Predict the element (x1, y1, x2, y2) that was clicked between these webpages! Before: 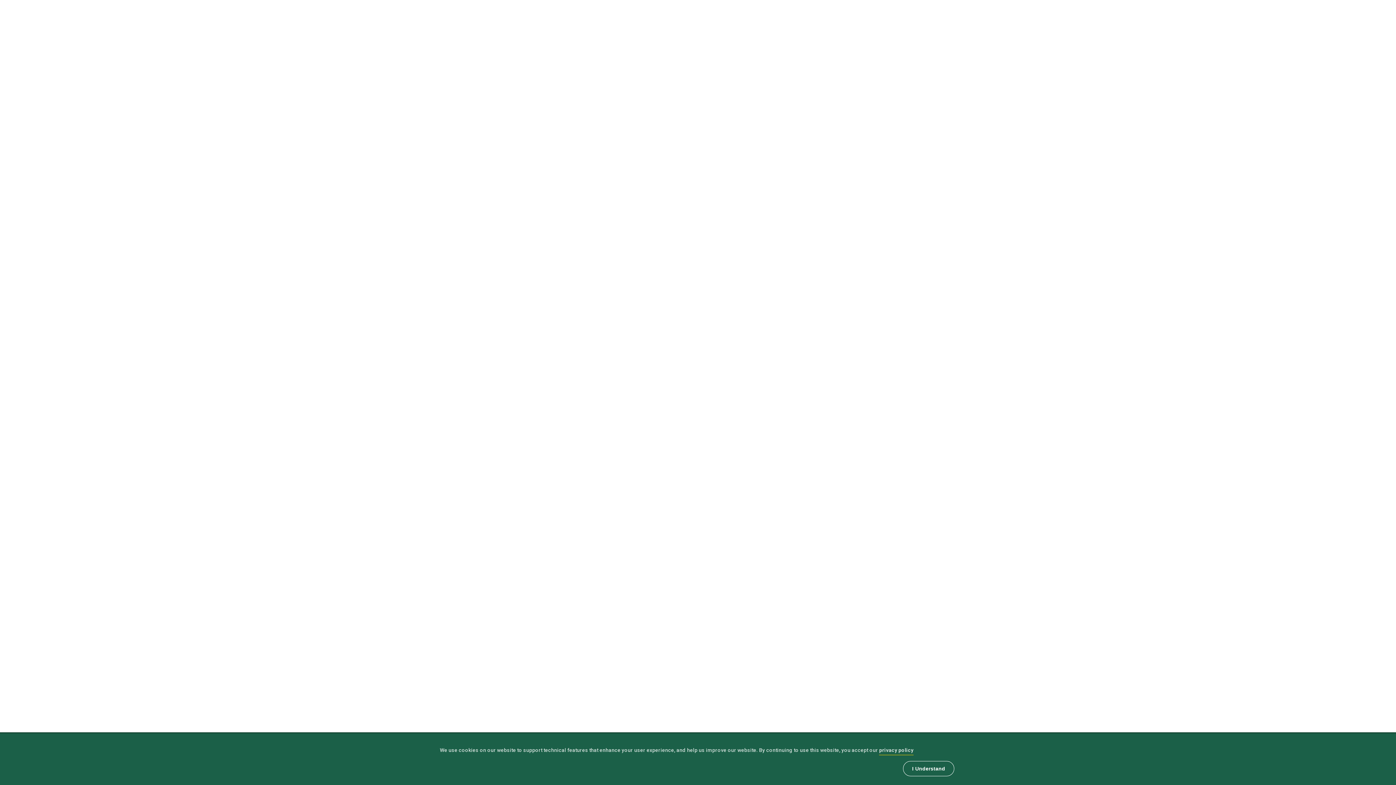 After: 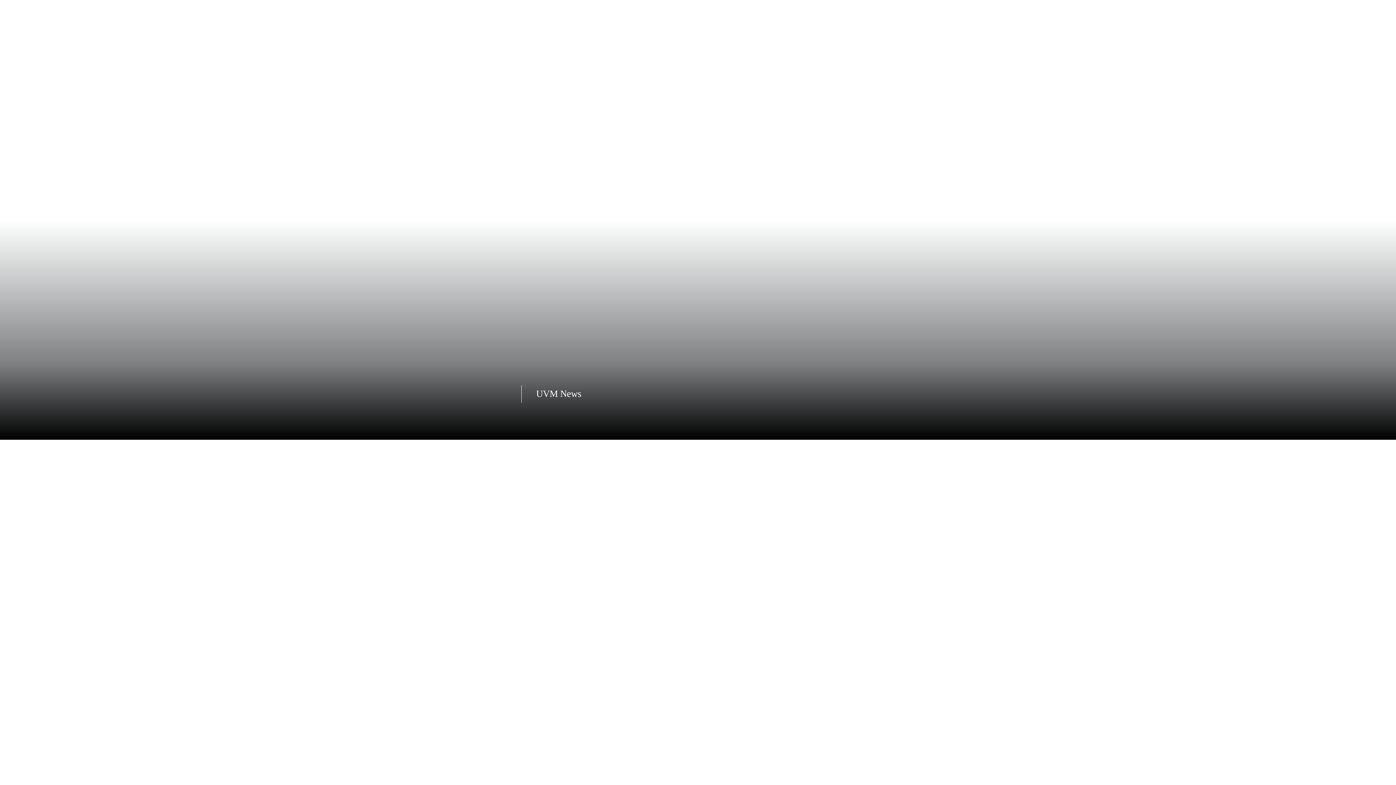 Action: bbox: (521, 1, 581, 786) label: UVM News